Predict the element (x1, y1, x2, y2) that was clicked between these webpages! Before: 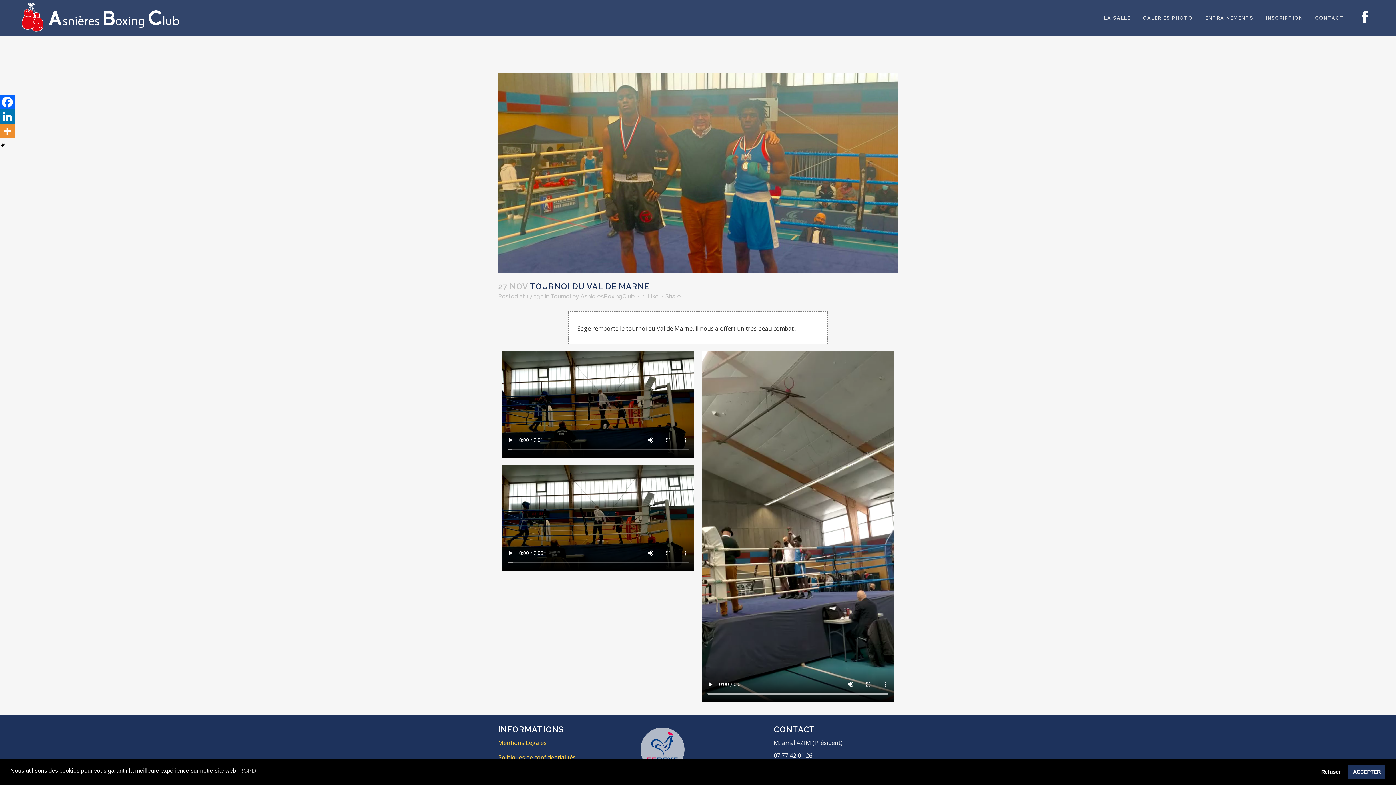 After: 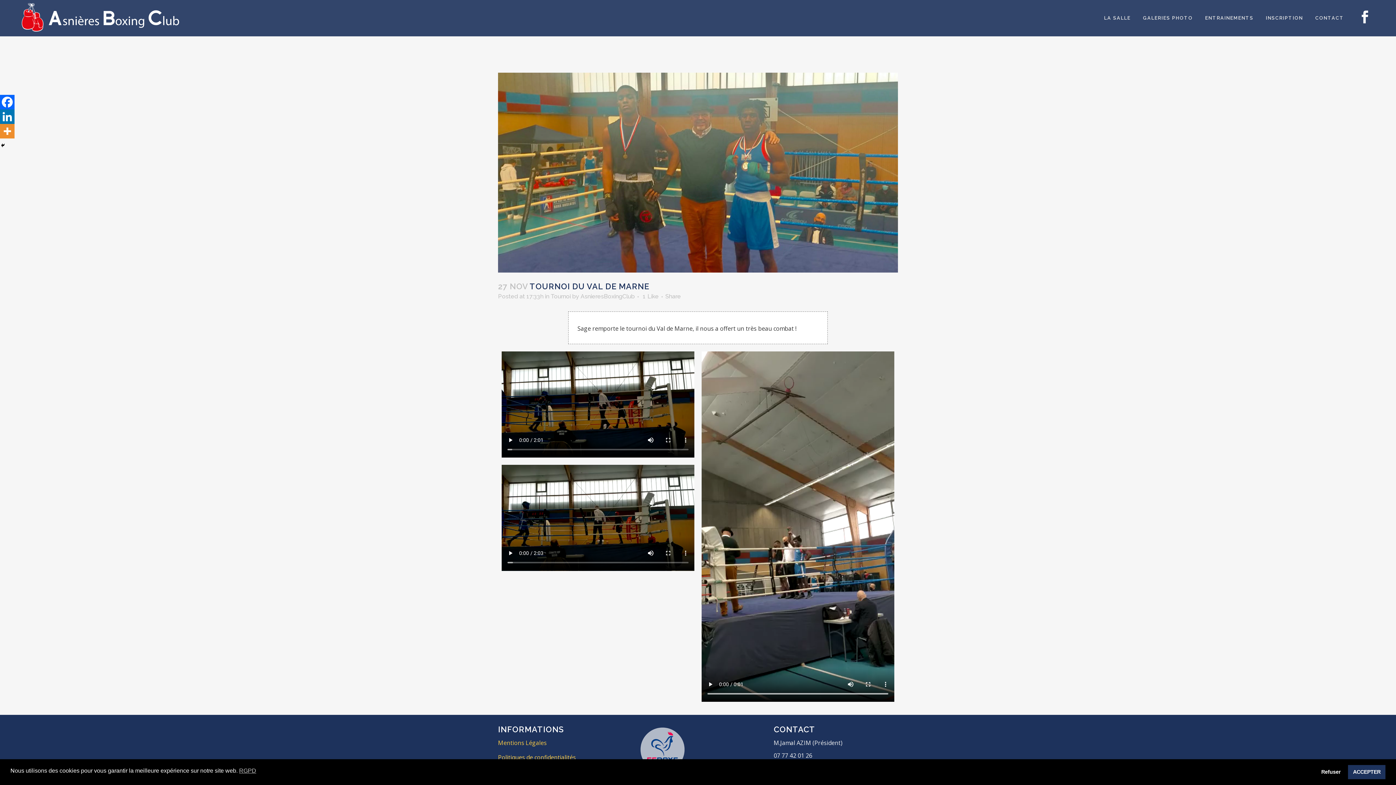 Action: label: Linkedin bbox: (0, 109, 14, 124)